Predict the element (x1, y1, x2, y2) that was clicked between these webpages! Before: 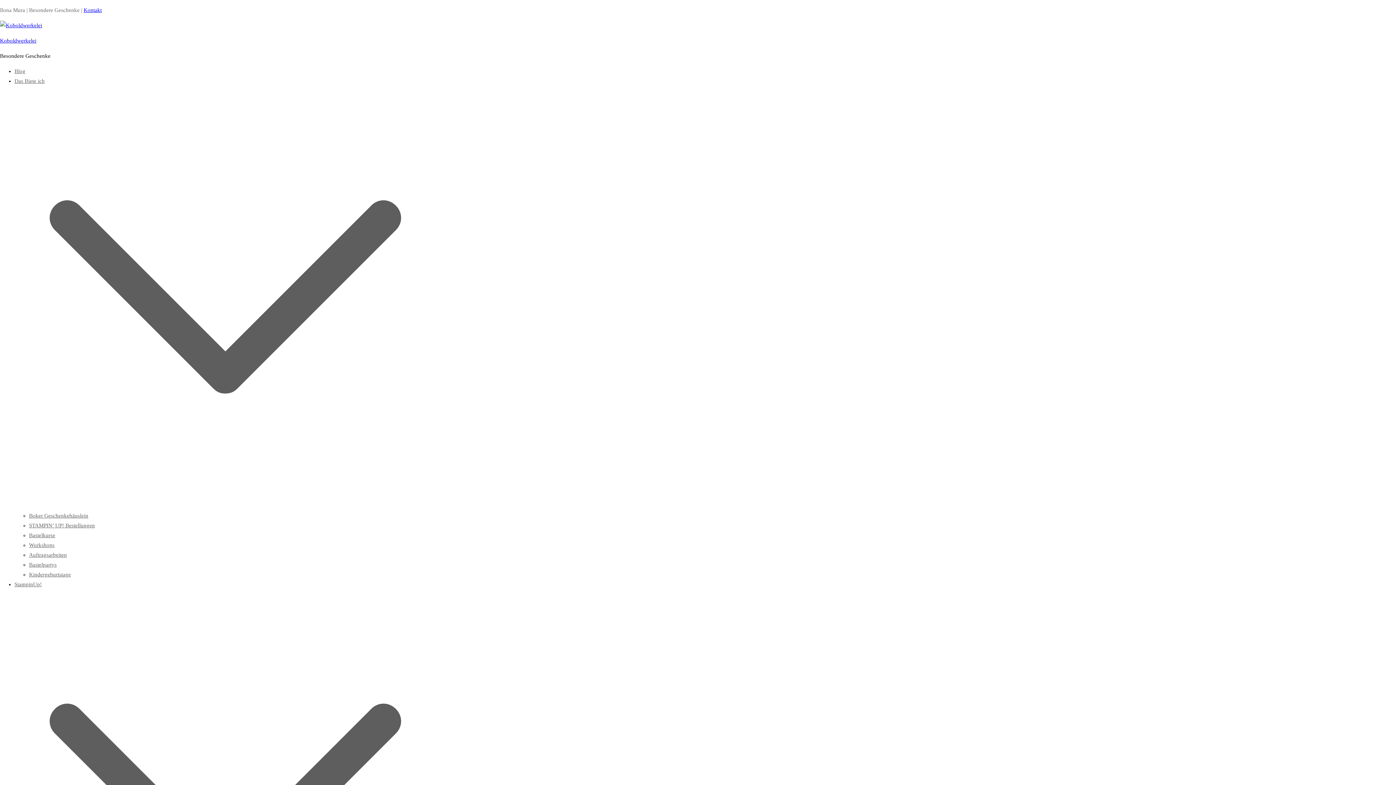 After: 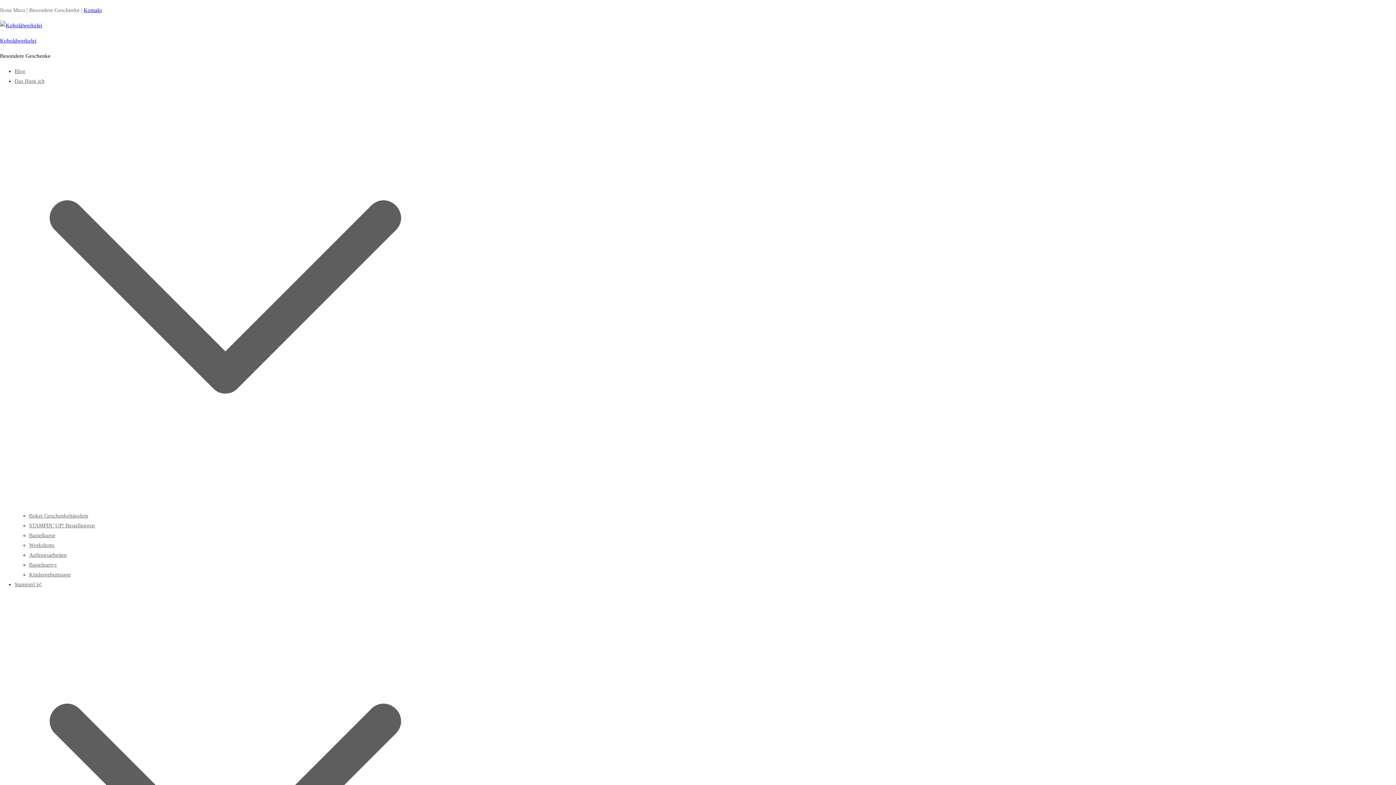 Action: bbox: (0, 37, 36, 43) label: Koboldwerkelei